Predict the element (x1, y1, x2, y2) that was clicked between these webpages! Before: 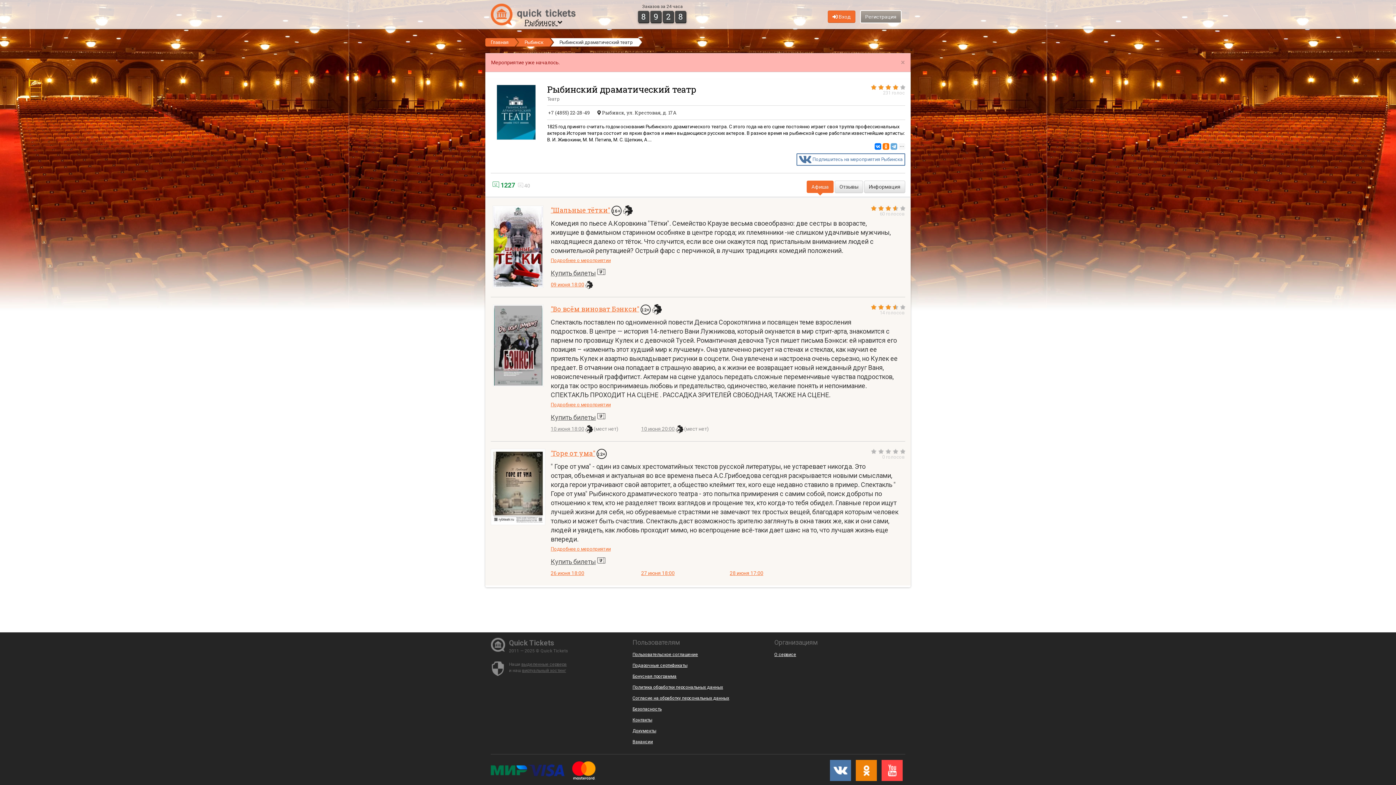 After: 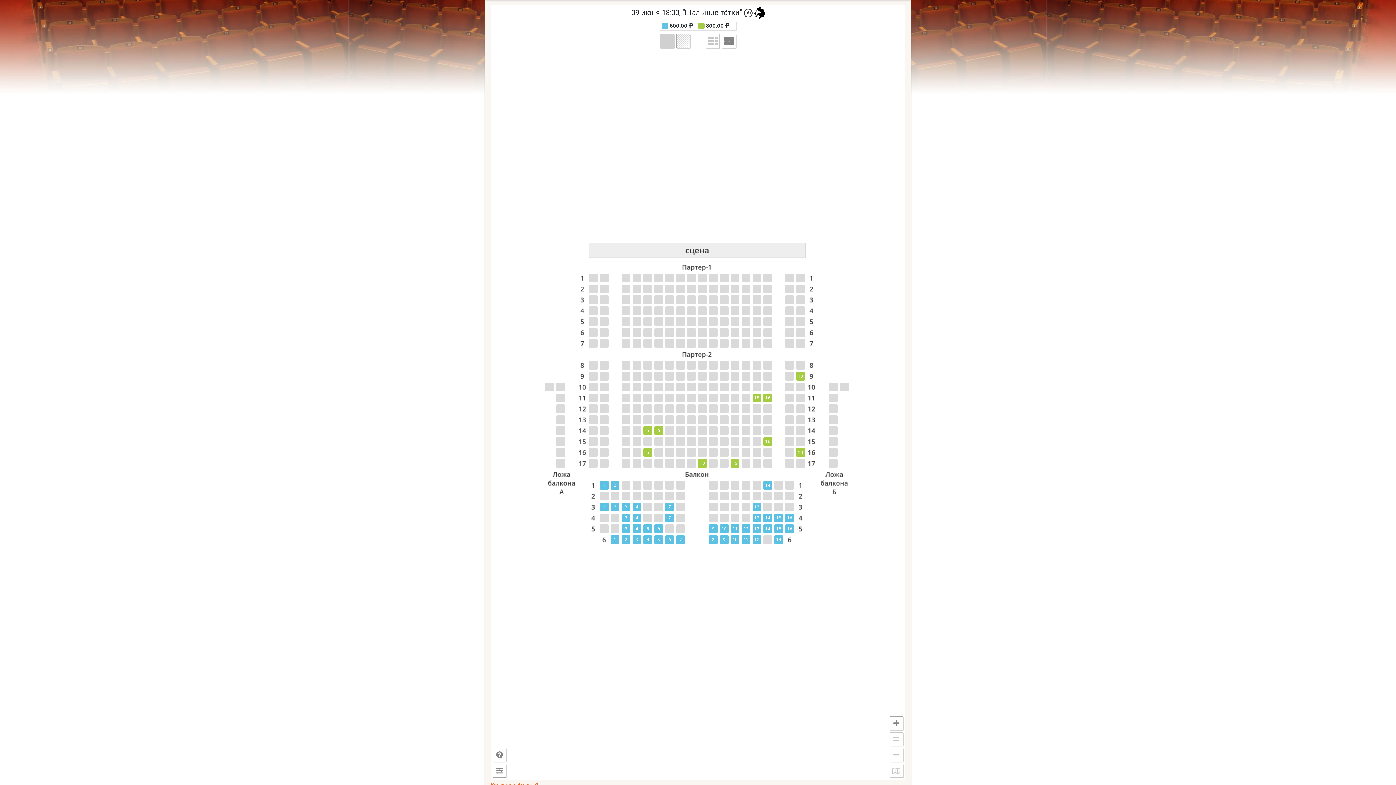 Action: label: 09 июня 18:00  bbox: (550, 281, 592, 287)